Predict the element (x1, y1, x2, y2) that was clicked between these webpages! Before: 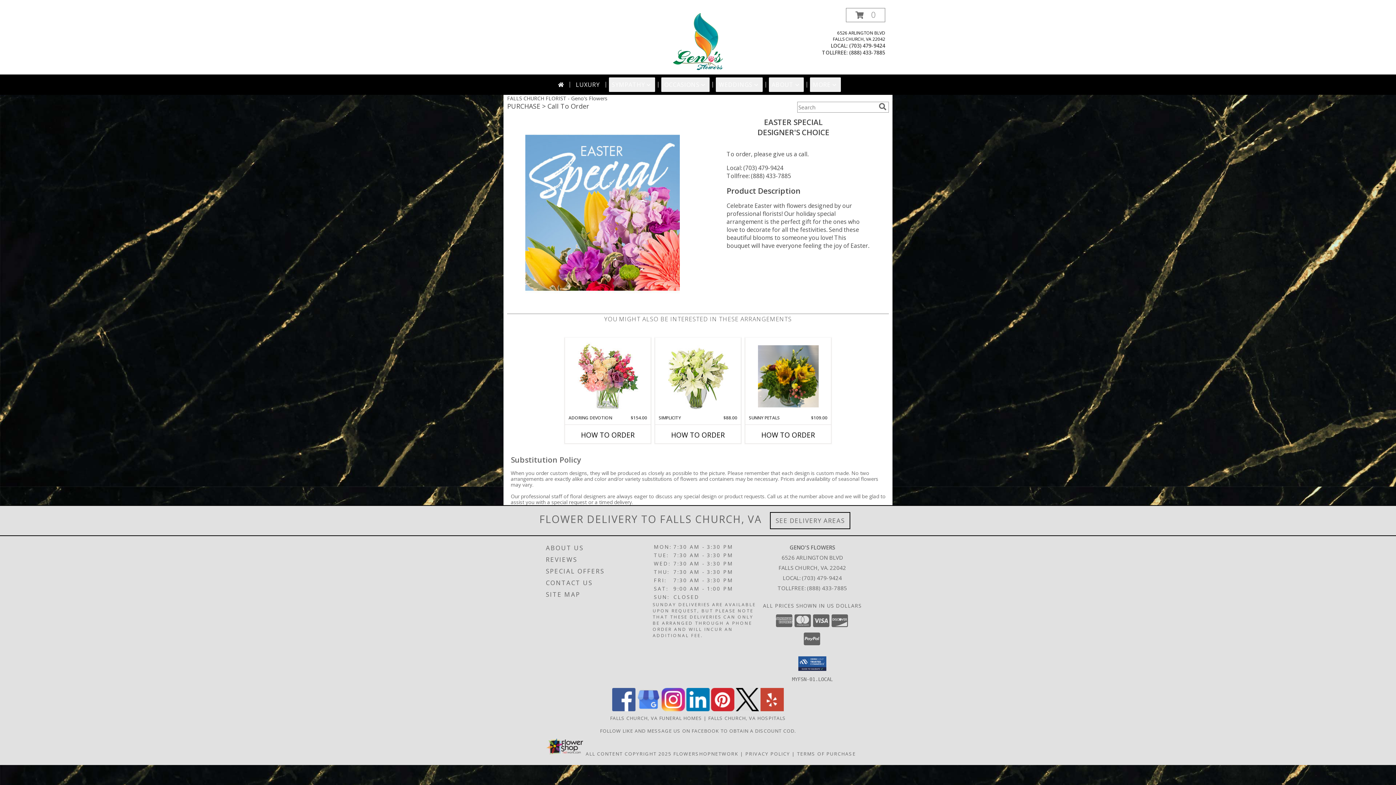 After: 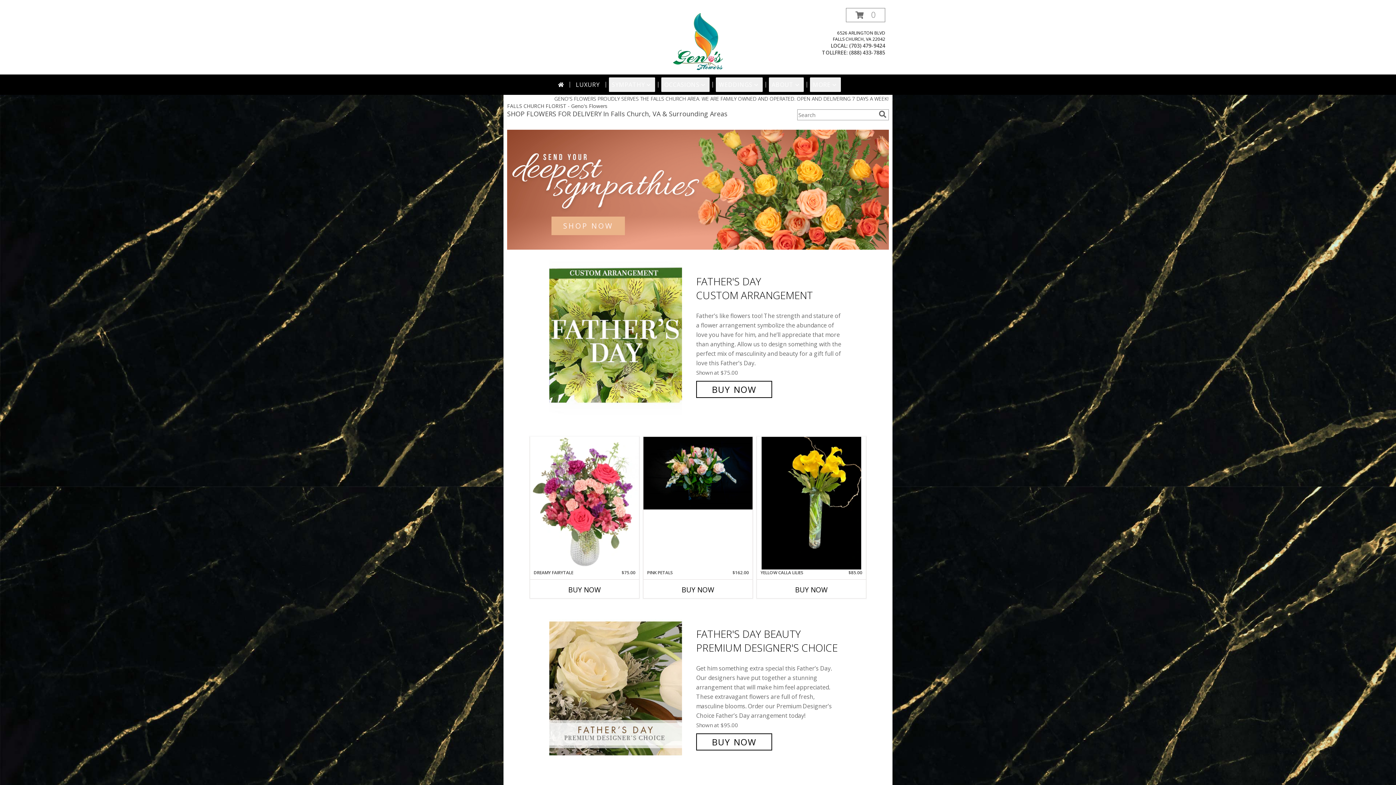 Action: bbox: (555, 77, 566, 92)